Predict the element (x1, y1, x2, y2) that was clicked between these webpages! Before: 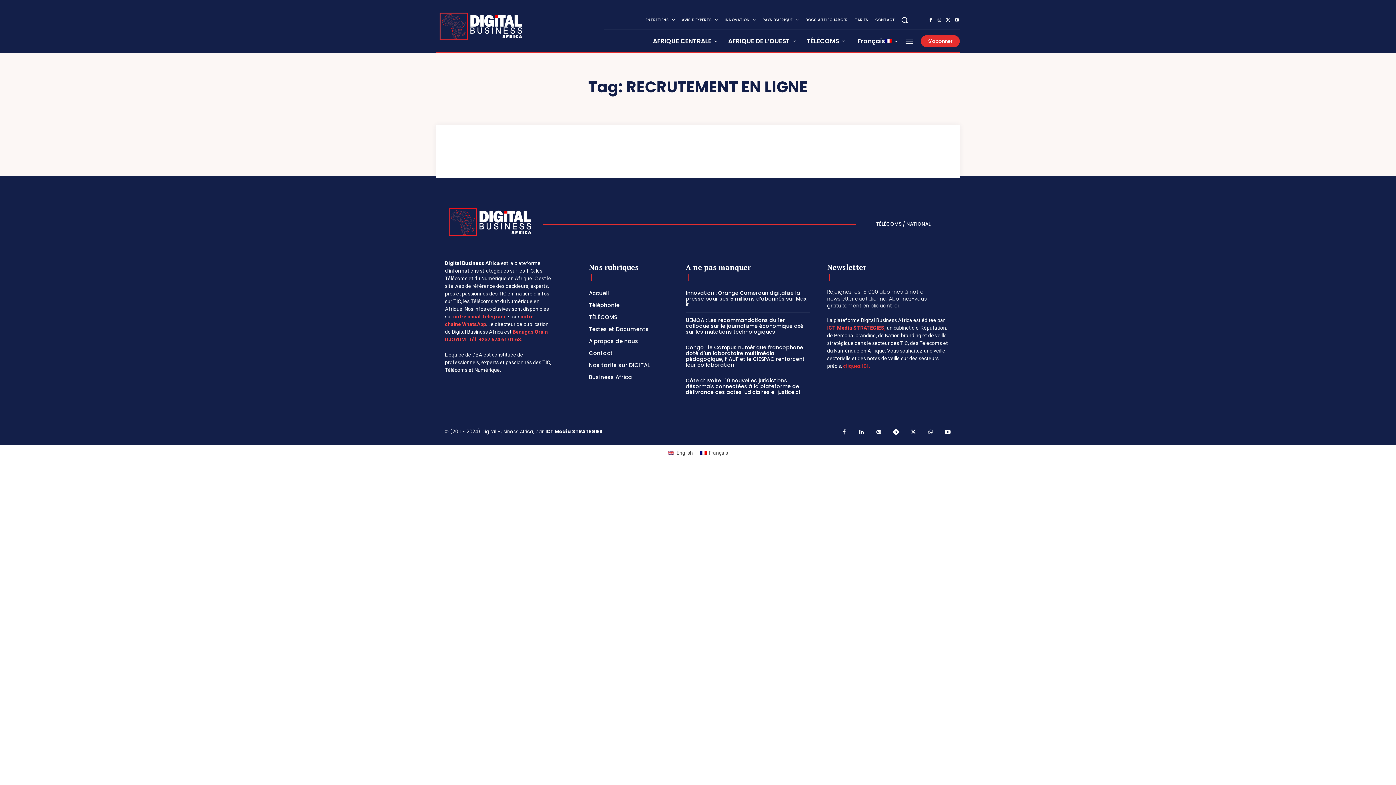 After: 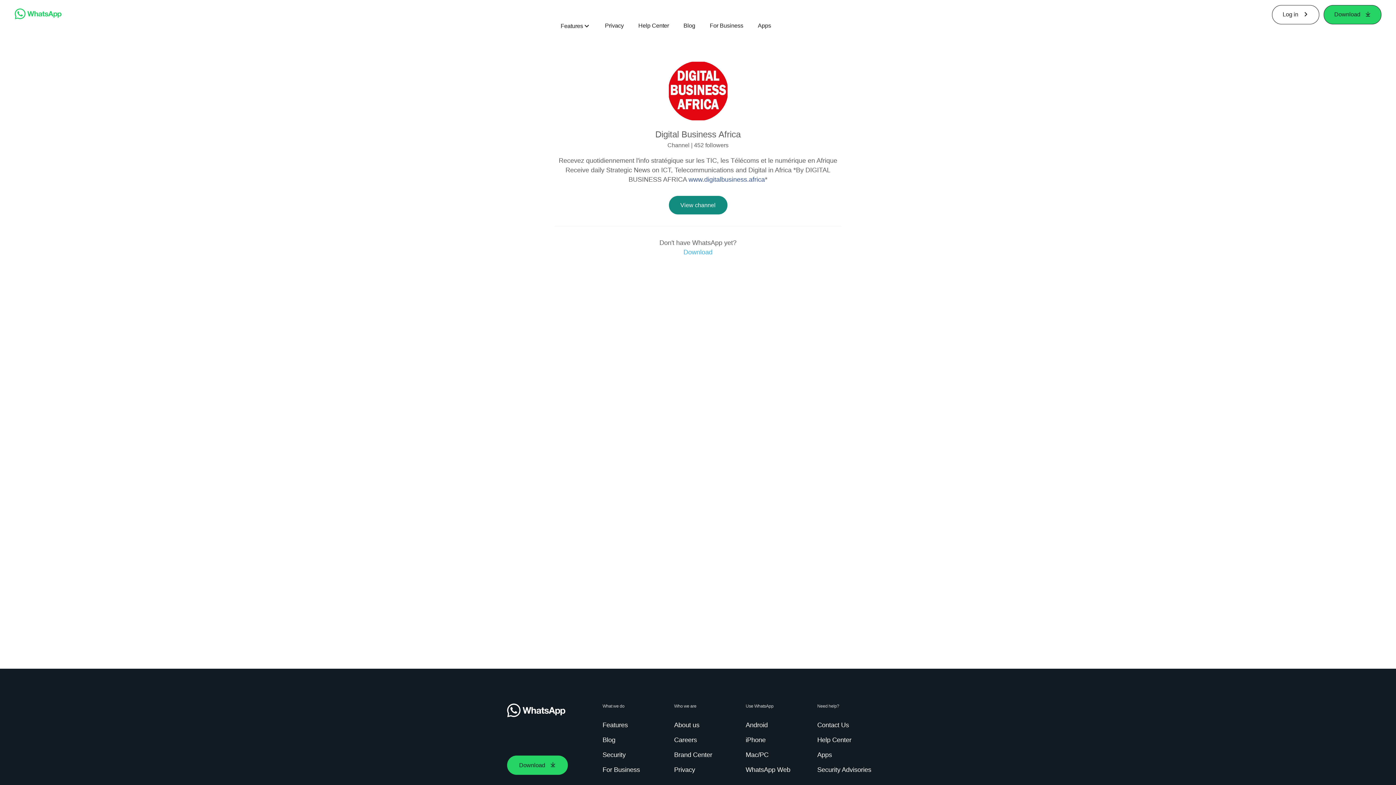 Action: bbox: (924, 426, 937, 439)